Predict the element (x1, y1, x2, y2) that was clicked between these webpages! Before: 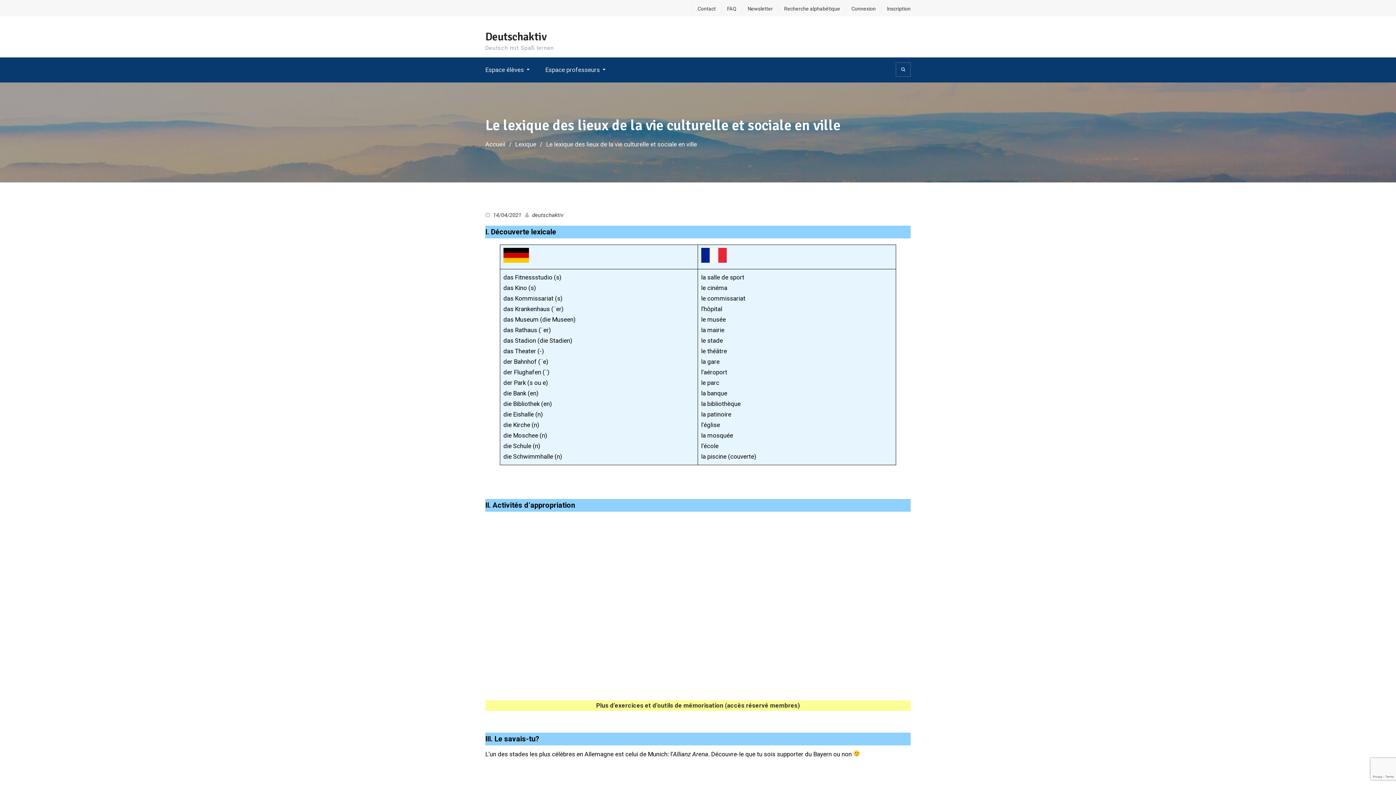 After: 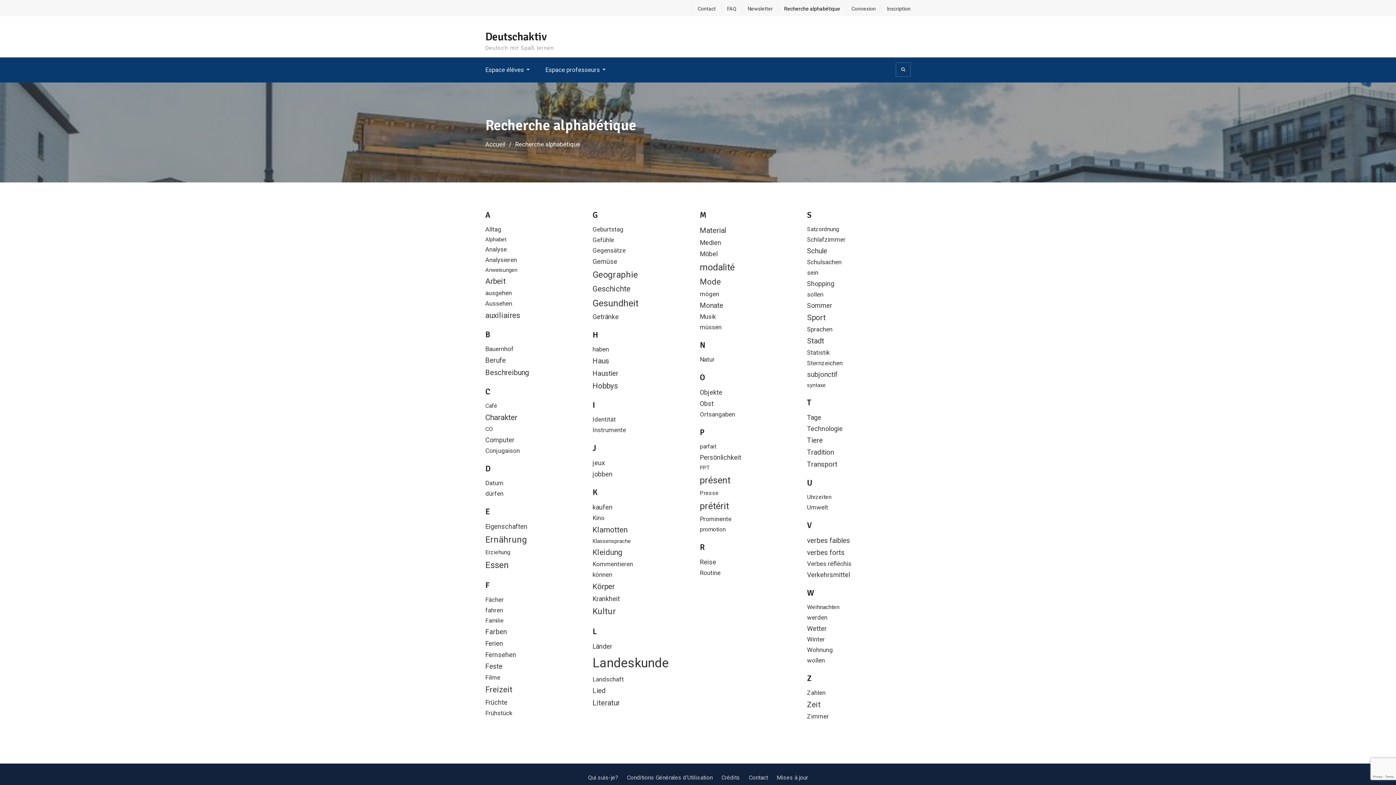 Action: bbox: (778, 4, 840, 13) label: Recherche alphabétique